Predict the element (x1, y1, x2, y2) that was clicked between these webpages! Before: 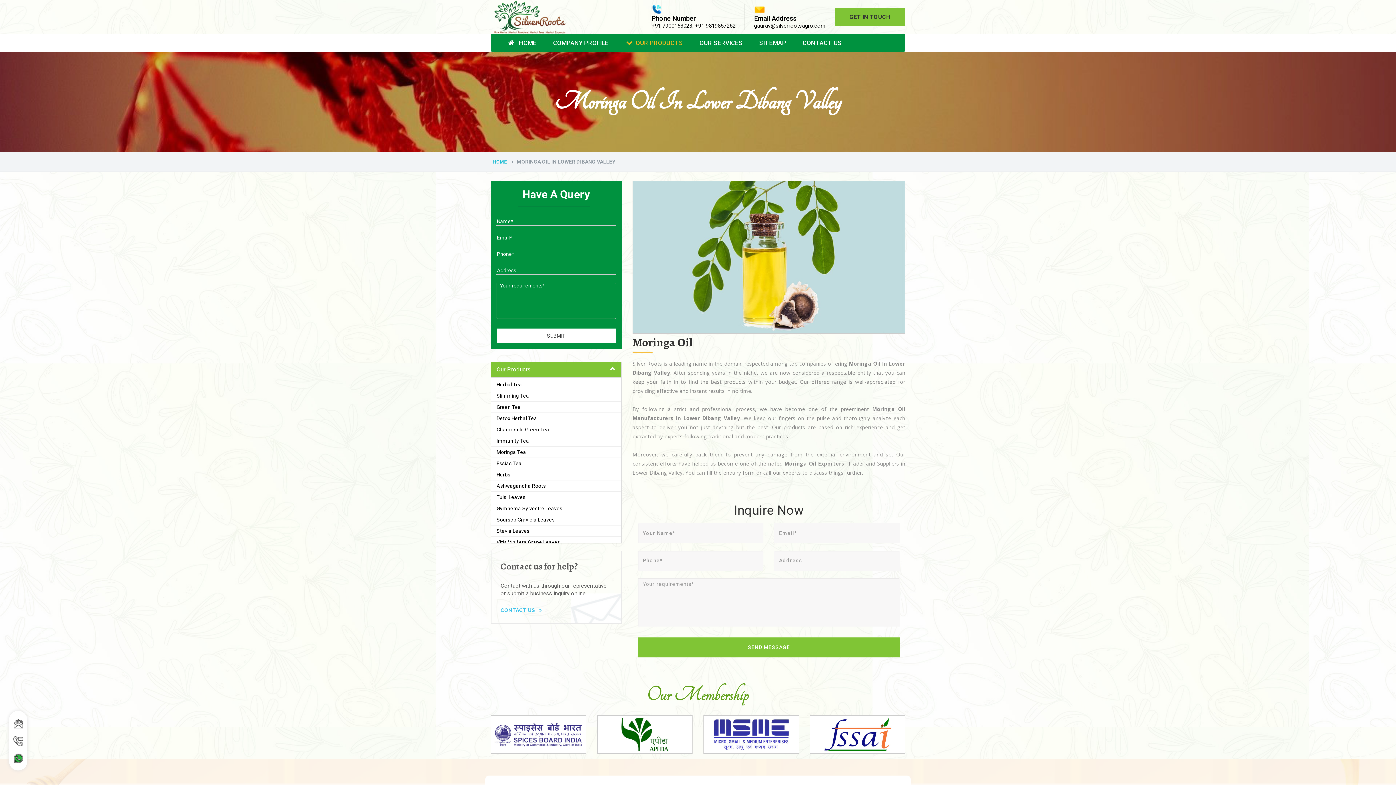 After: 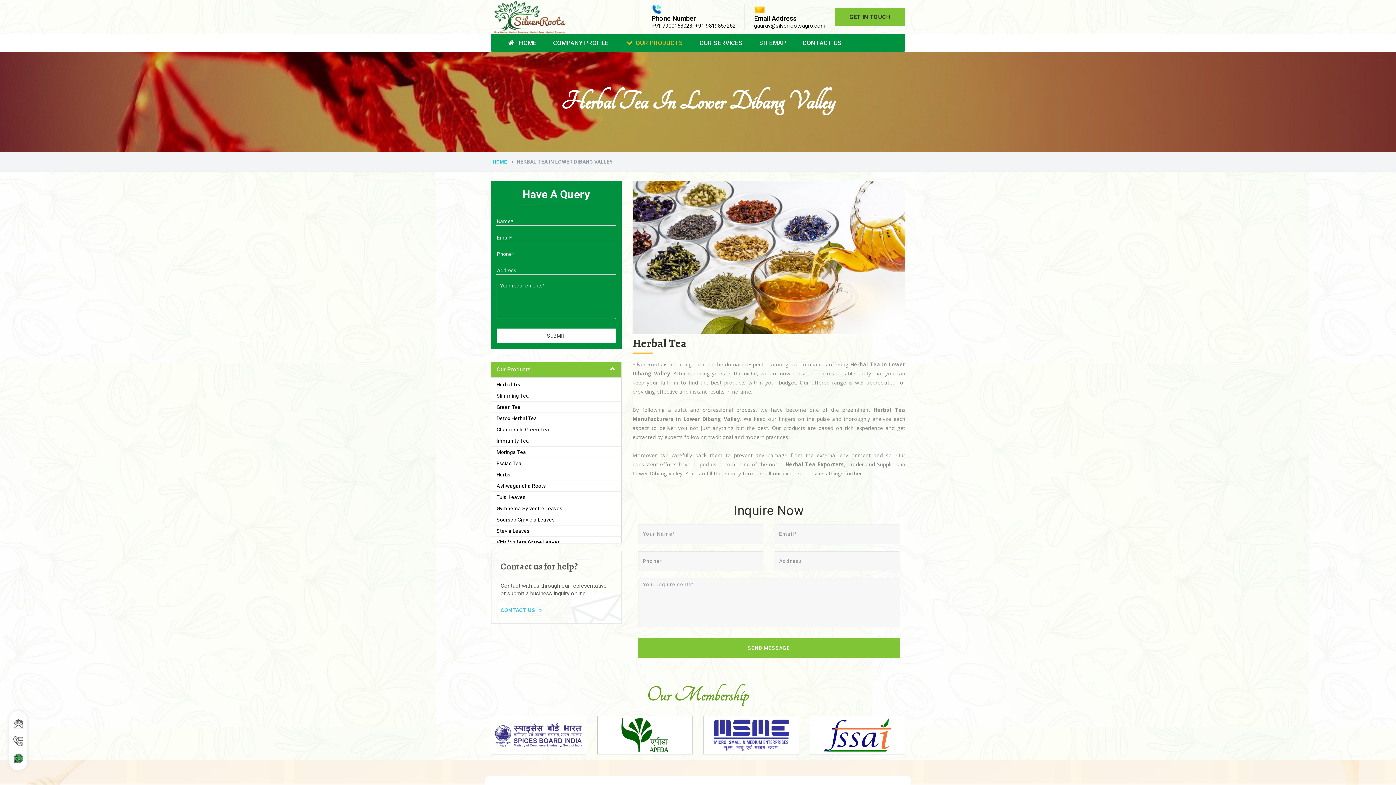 Action: bbox: (491, 379, 621, 390) label: Herbal Tea